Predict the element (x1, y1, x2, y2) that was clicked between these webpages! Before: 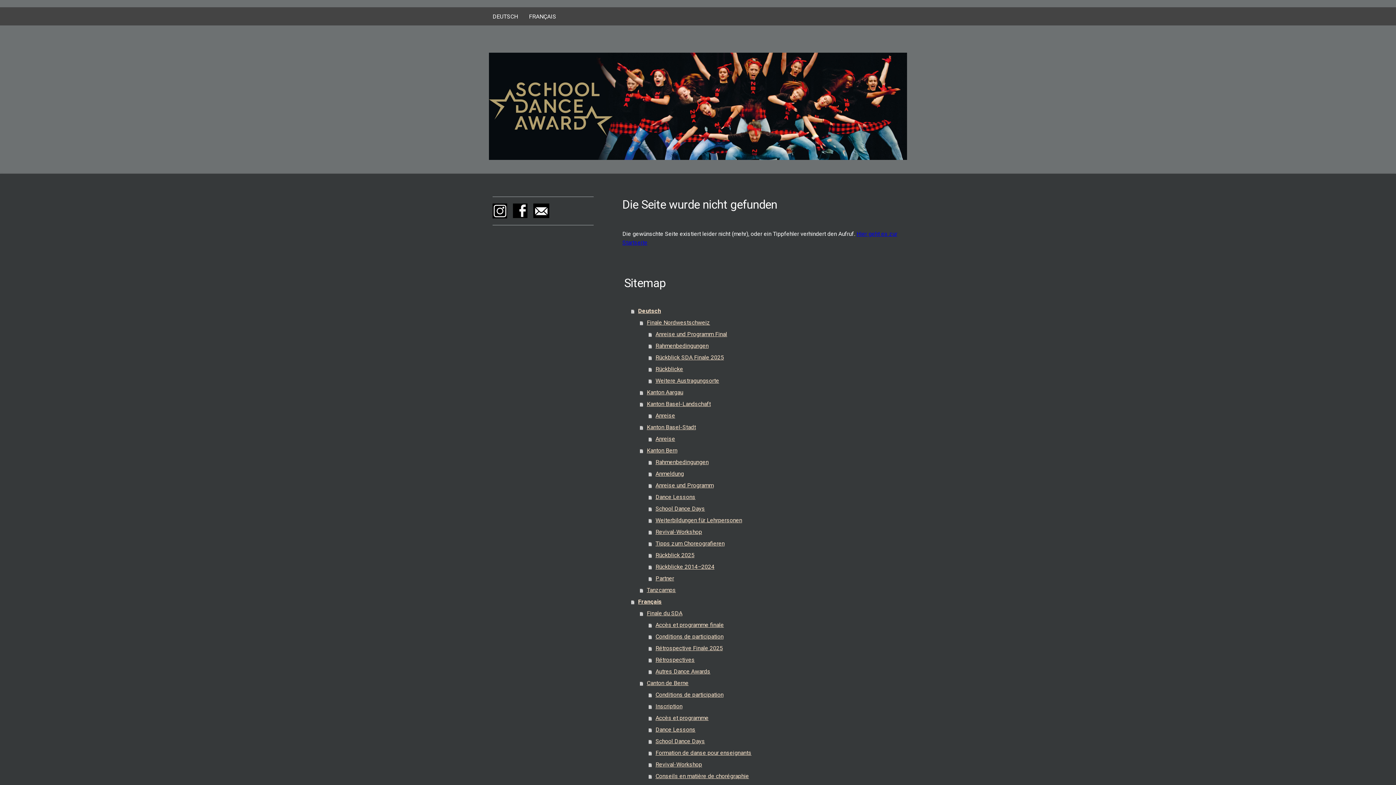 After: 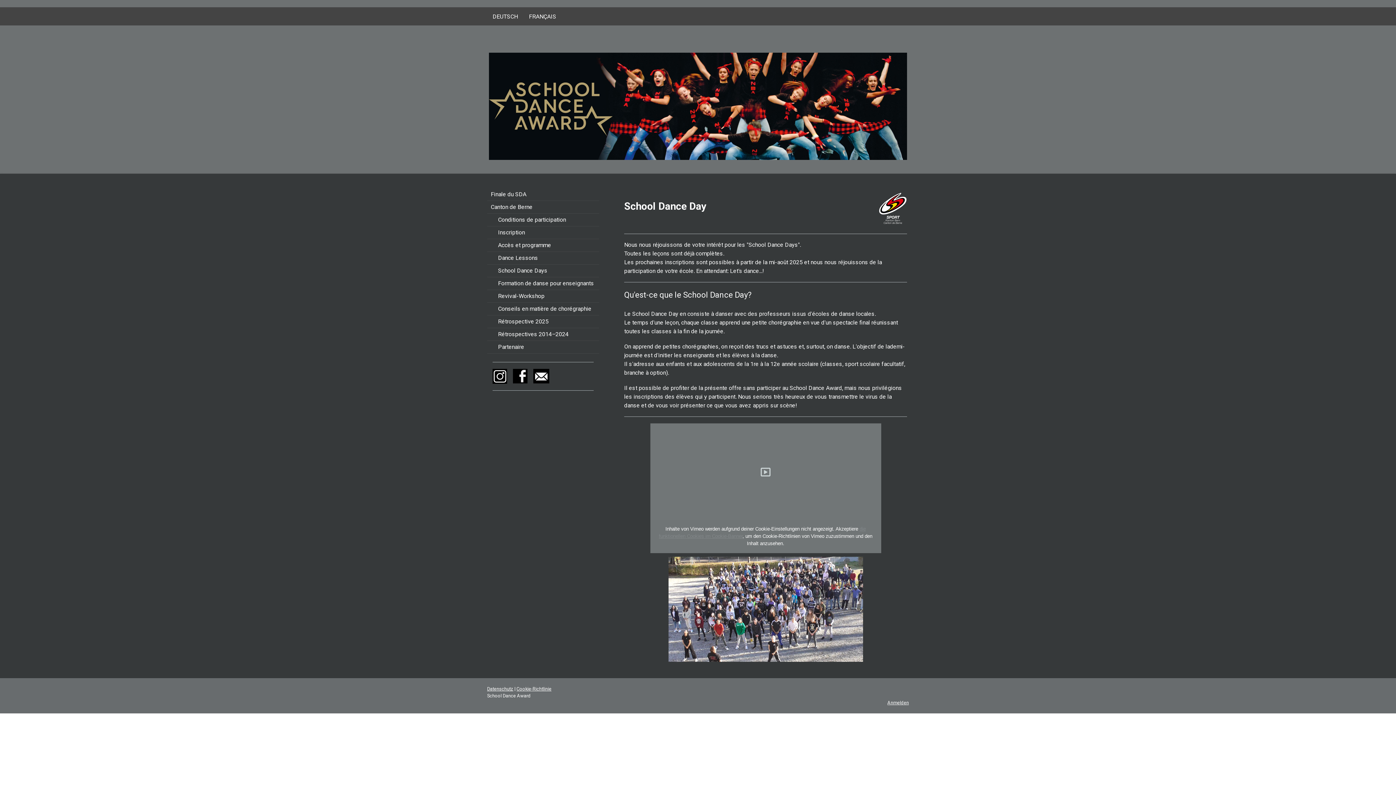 Action: label: School Dance Days bbox: (648, 735, 909, 747)